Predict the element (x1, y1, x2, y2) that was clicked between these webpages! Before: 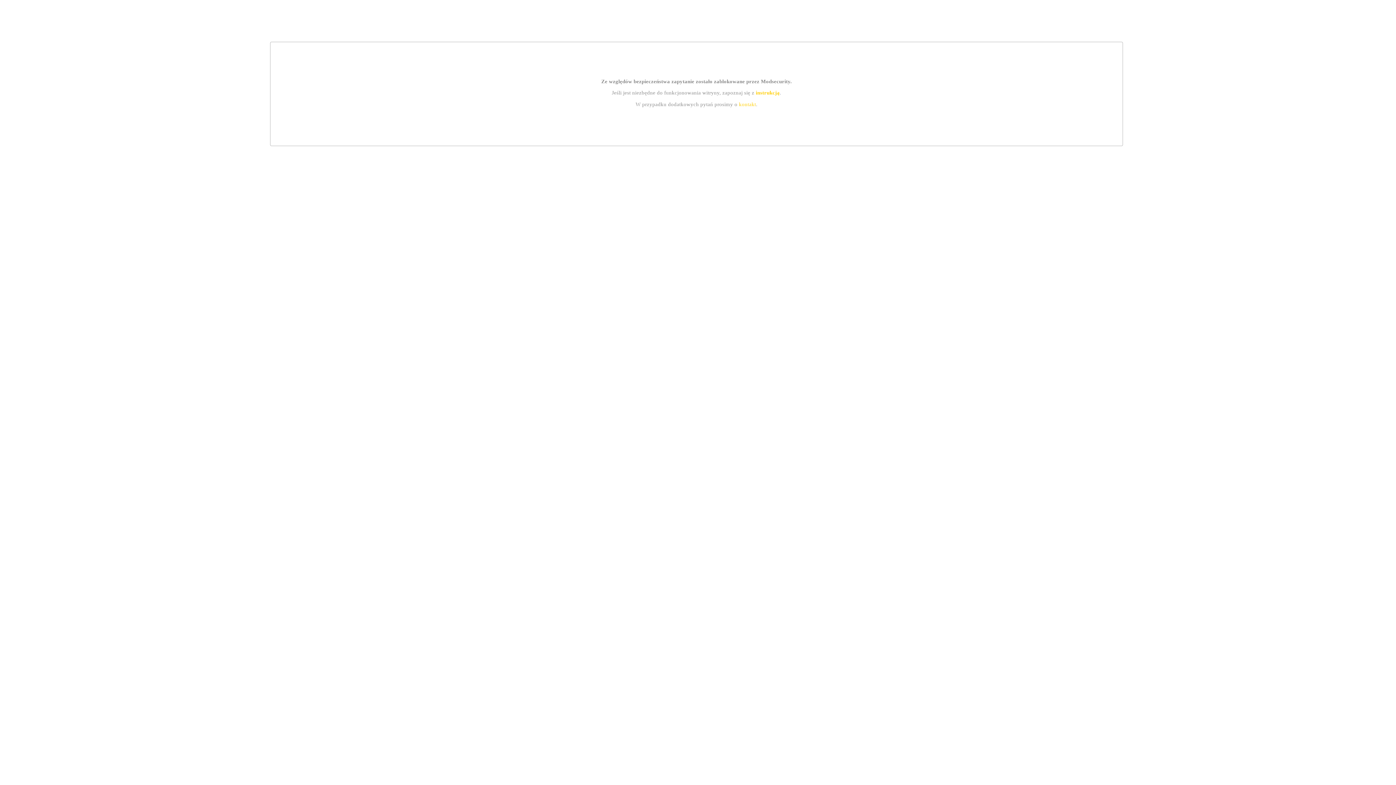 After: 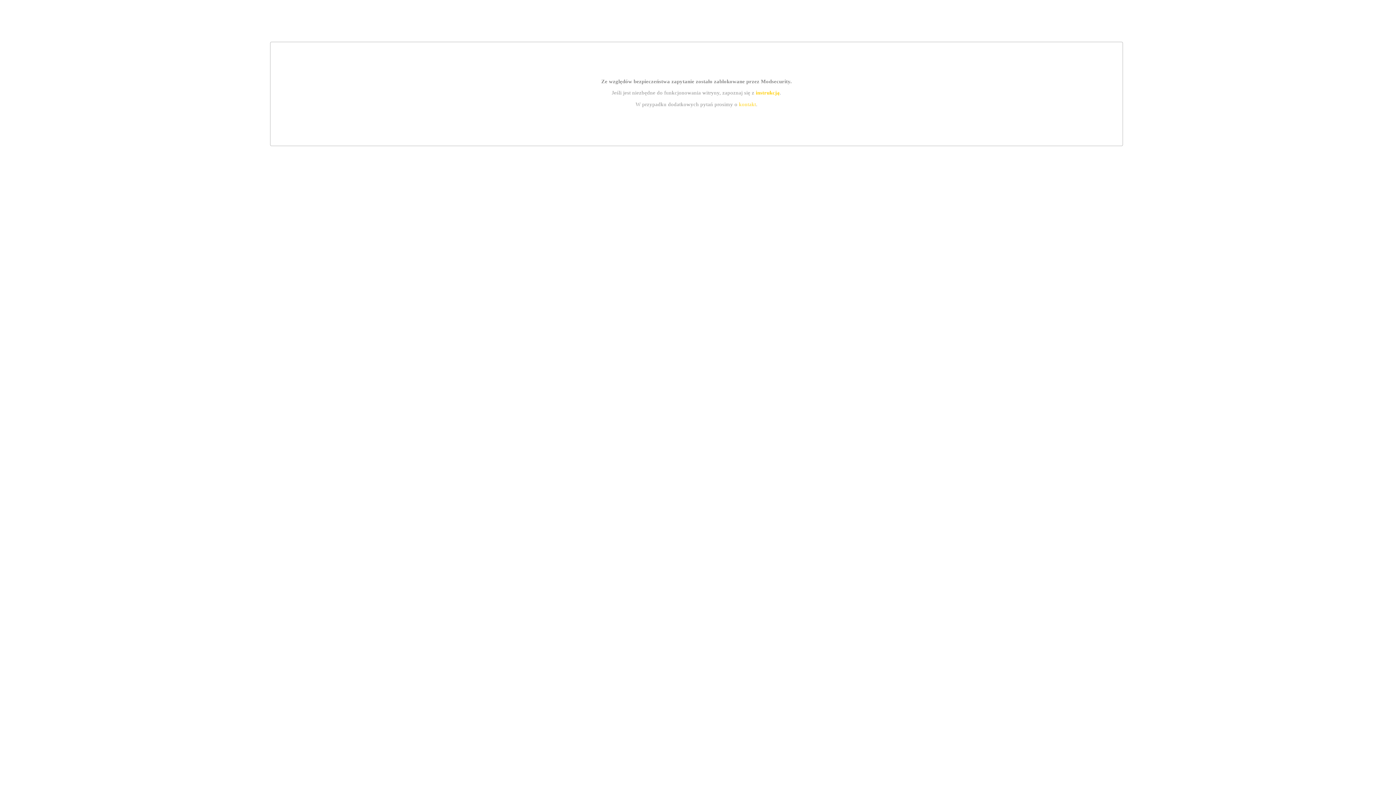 Action: label: kontakt bbox: (739, 101, 756, 107)